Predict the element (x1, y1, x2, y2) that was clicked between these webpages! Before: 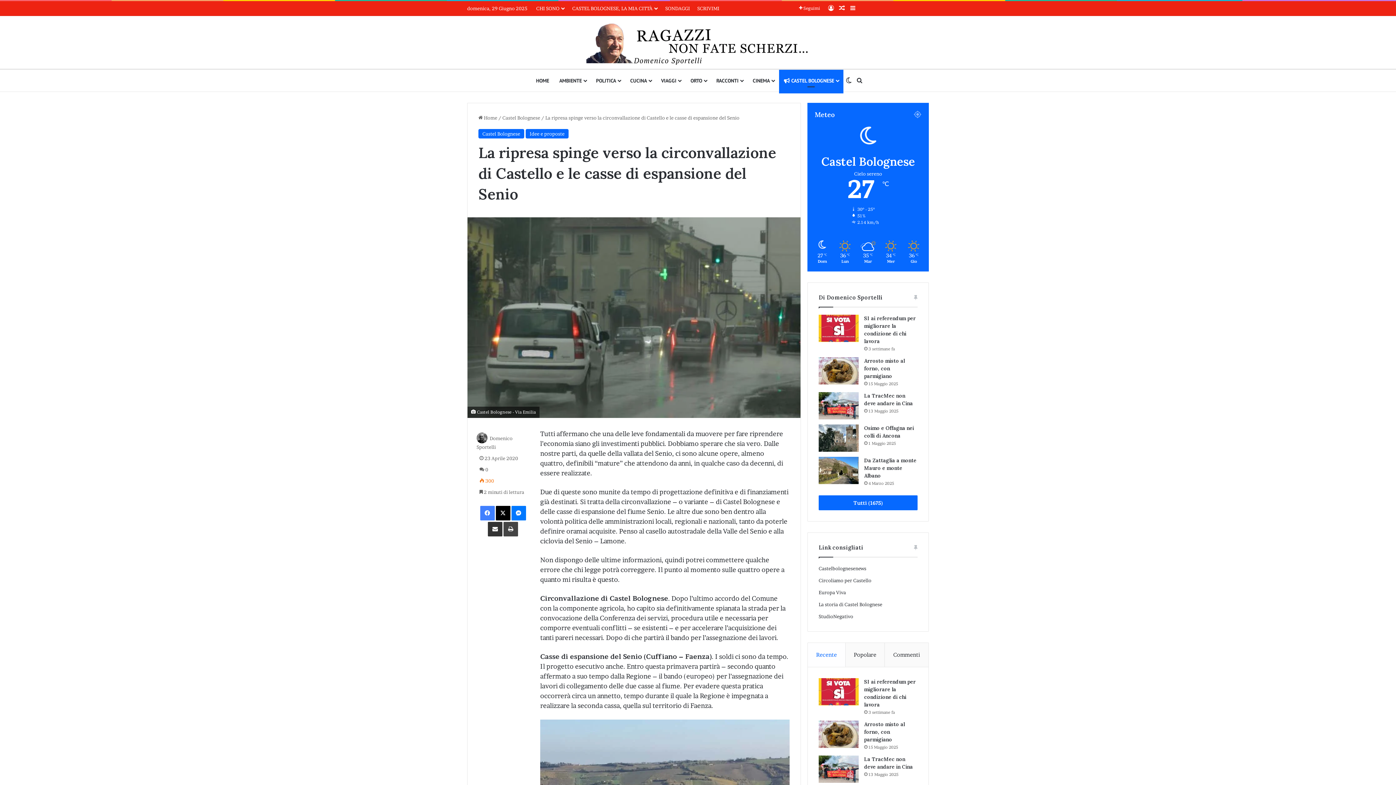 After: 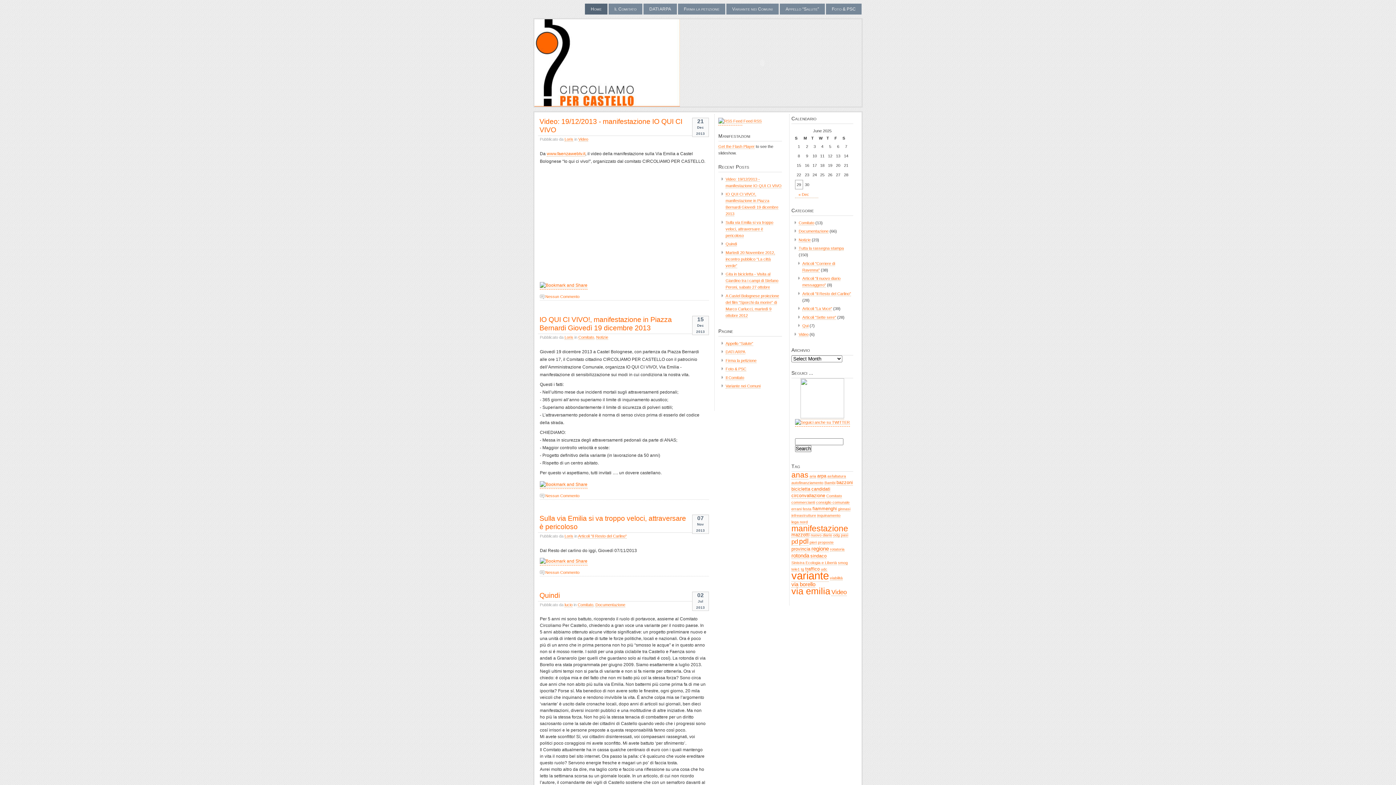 Action: bbox: (818, 577, 871, 583) label: Circoliamo per Castello